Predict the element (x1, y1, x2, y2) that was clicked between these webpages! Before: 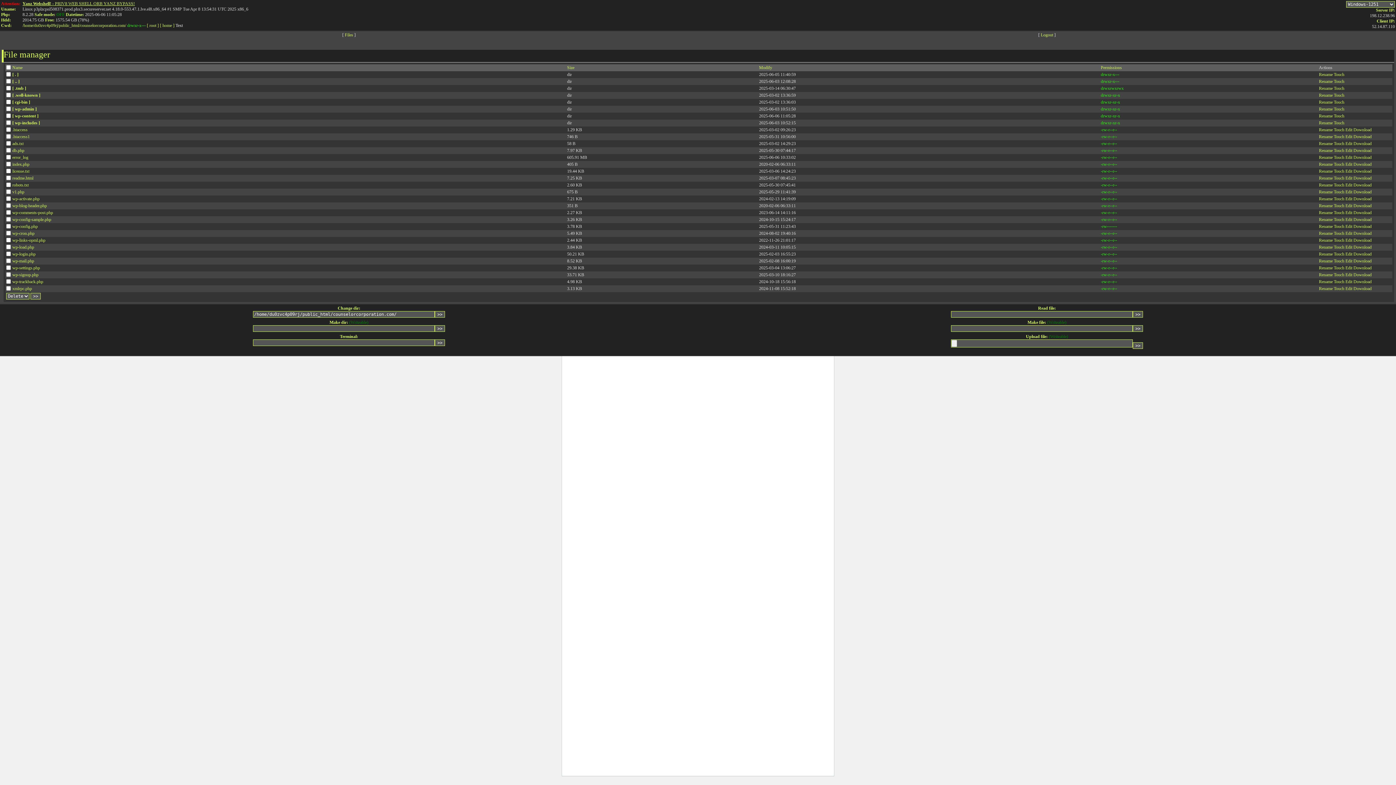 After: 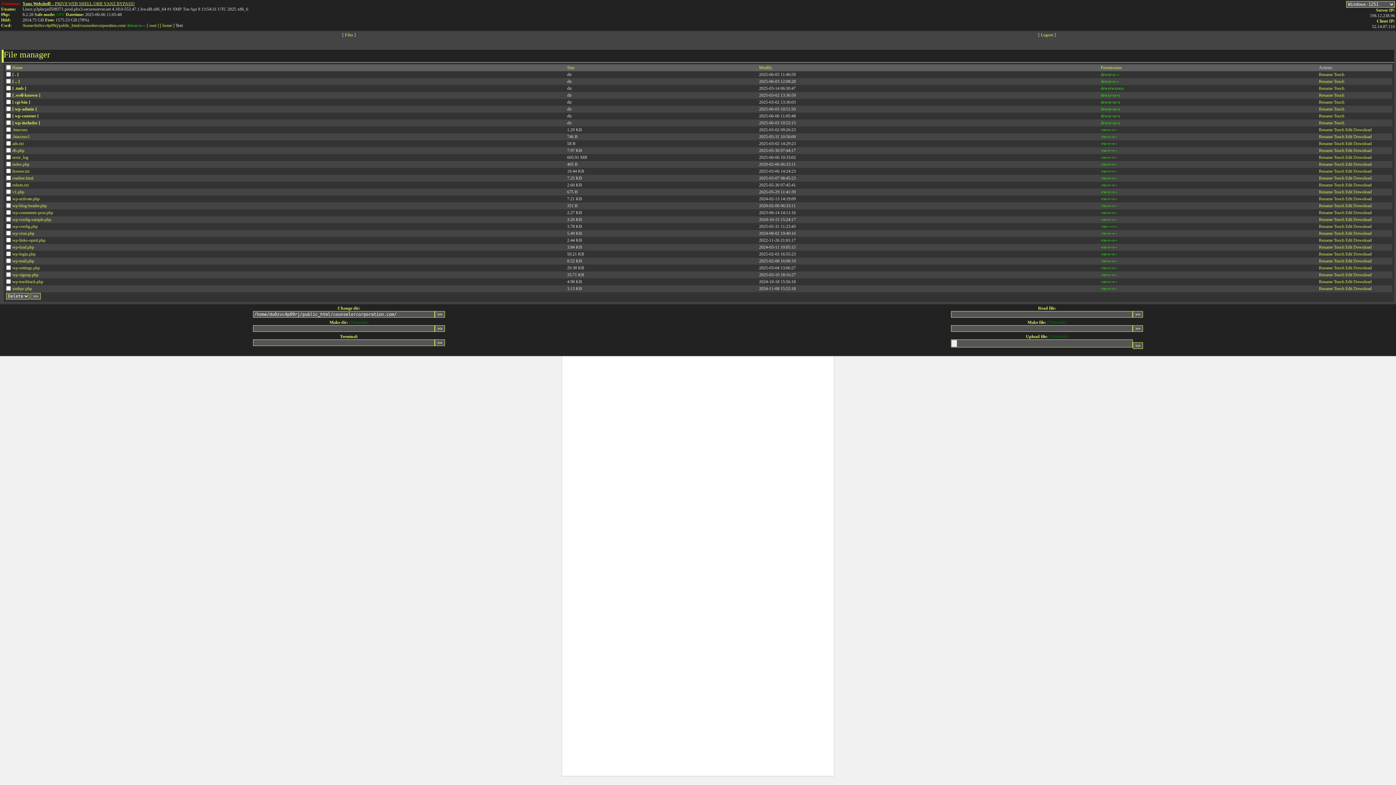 Action: label: Touch bbox: (1334, 251, 1344, 256)